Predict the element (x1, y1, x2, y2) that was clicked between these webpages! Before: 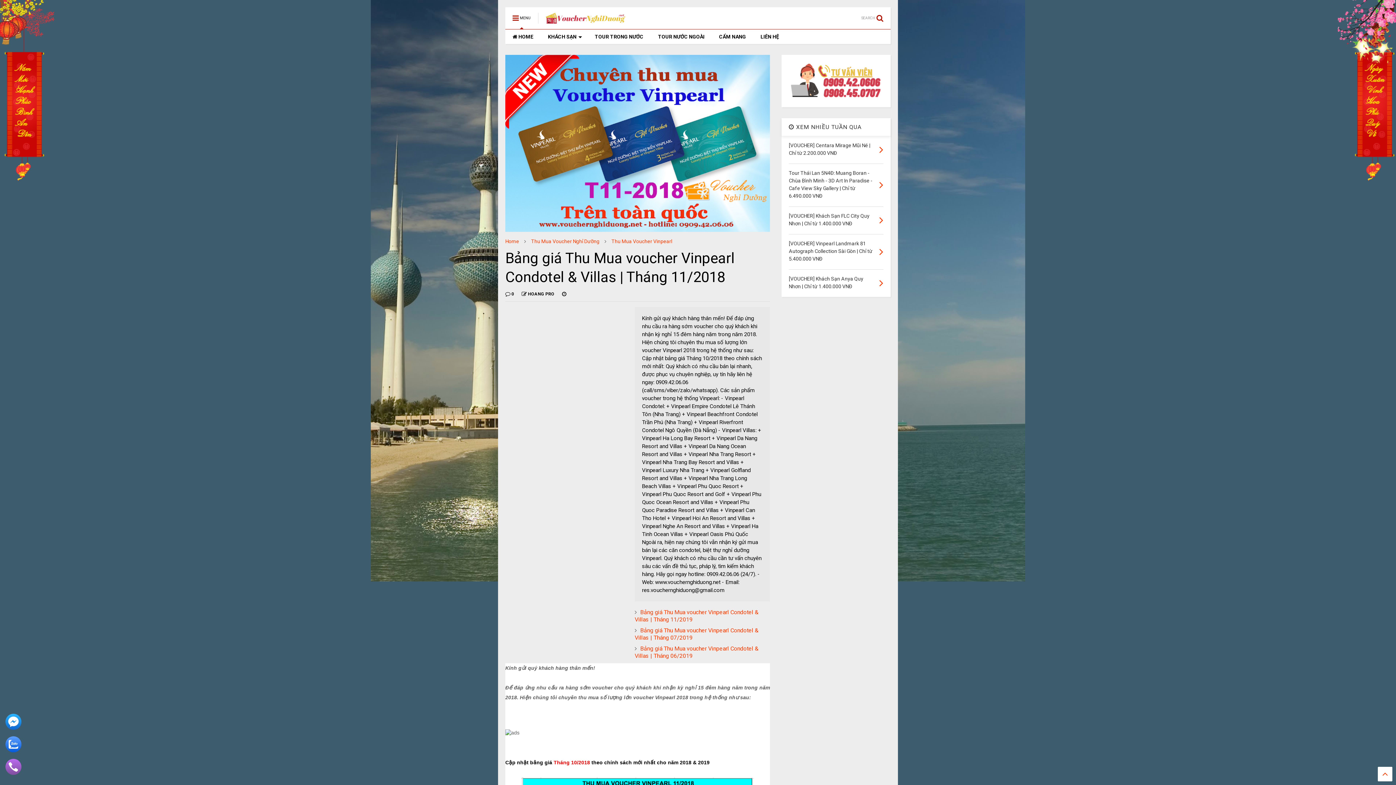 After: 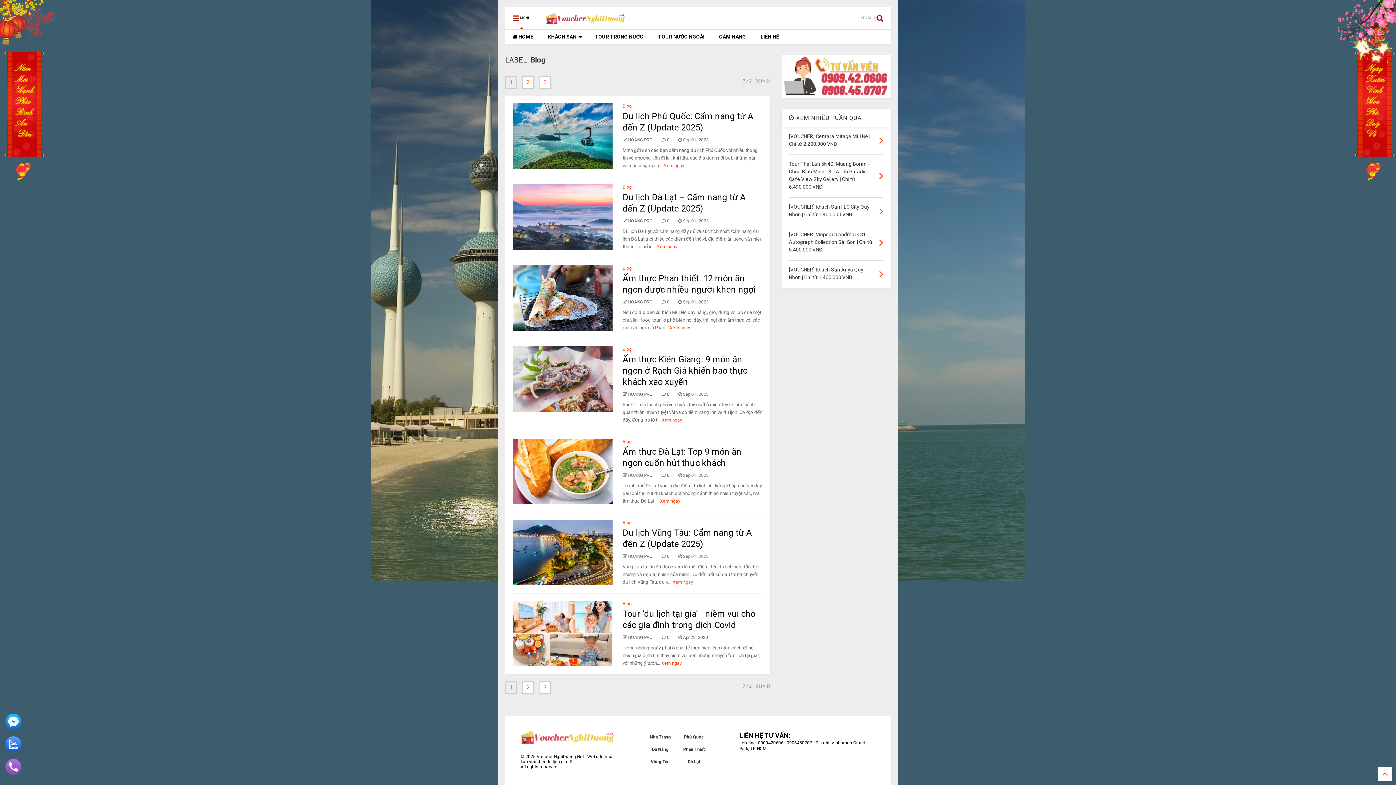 Action: bbox: (712, 29, 753, 44) label: CẨM NANG